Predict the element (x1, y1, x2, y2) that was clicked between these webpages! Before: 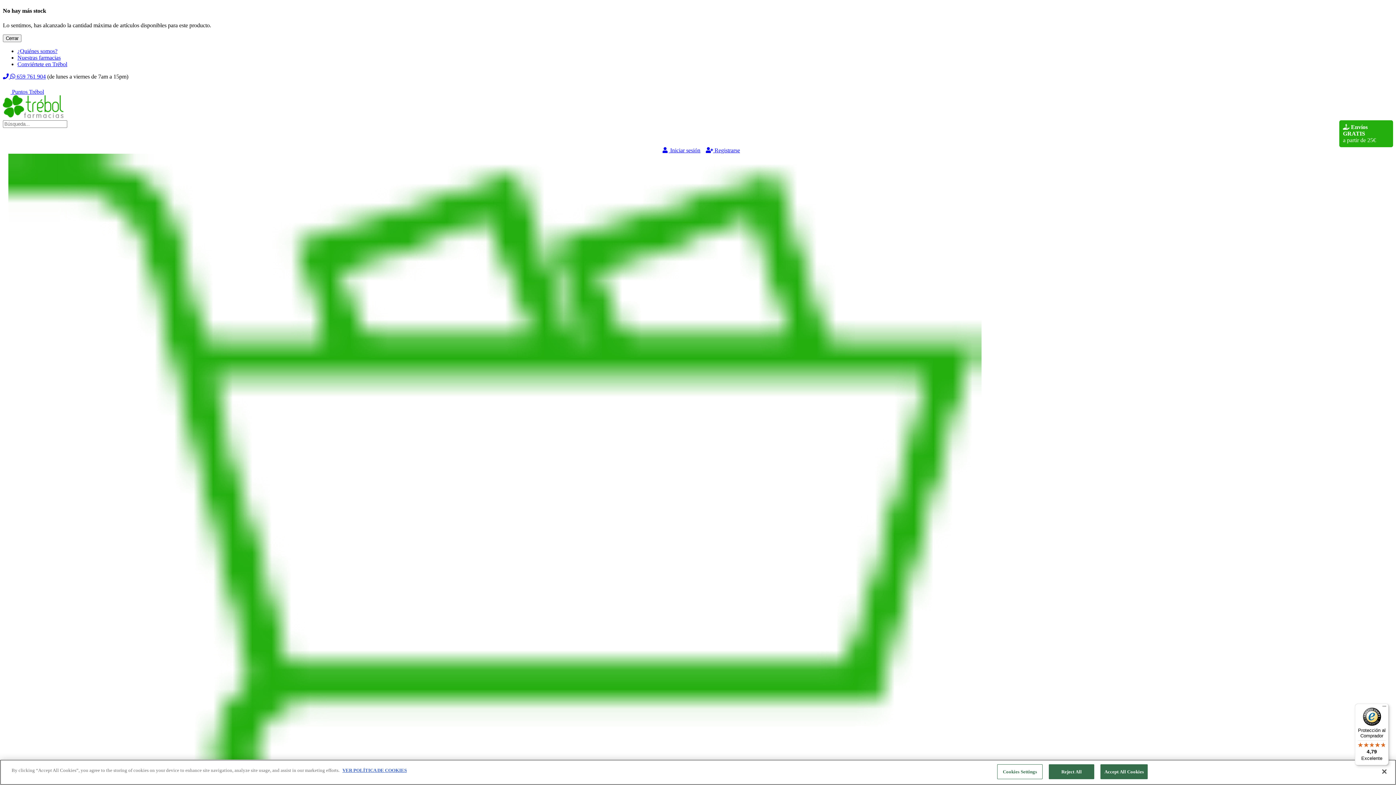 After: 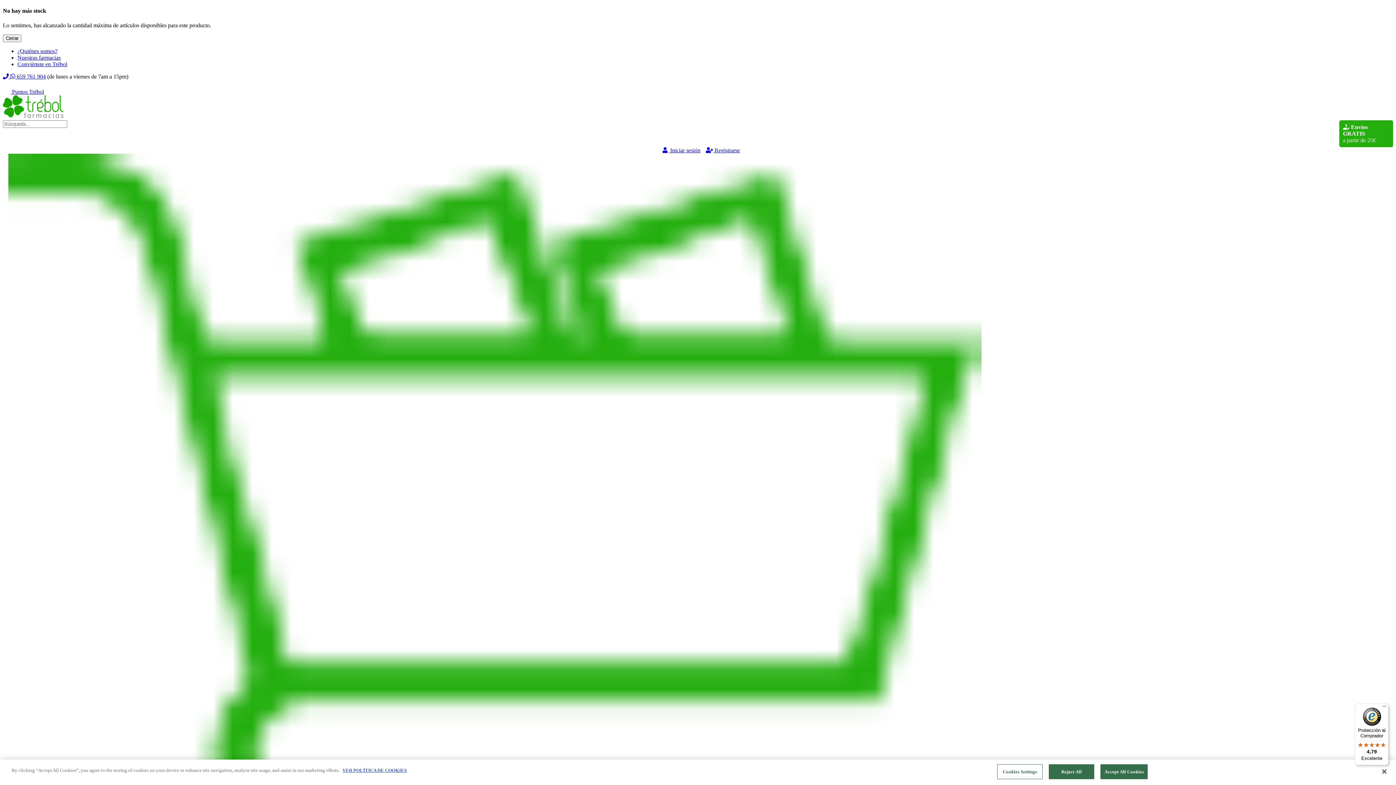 Action: bbox: (17, 60, 67, 67) label: Conviértete en Trébol